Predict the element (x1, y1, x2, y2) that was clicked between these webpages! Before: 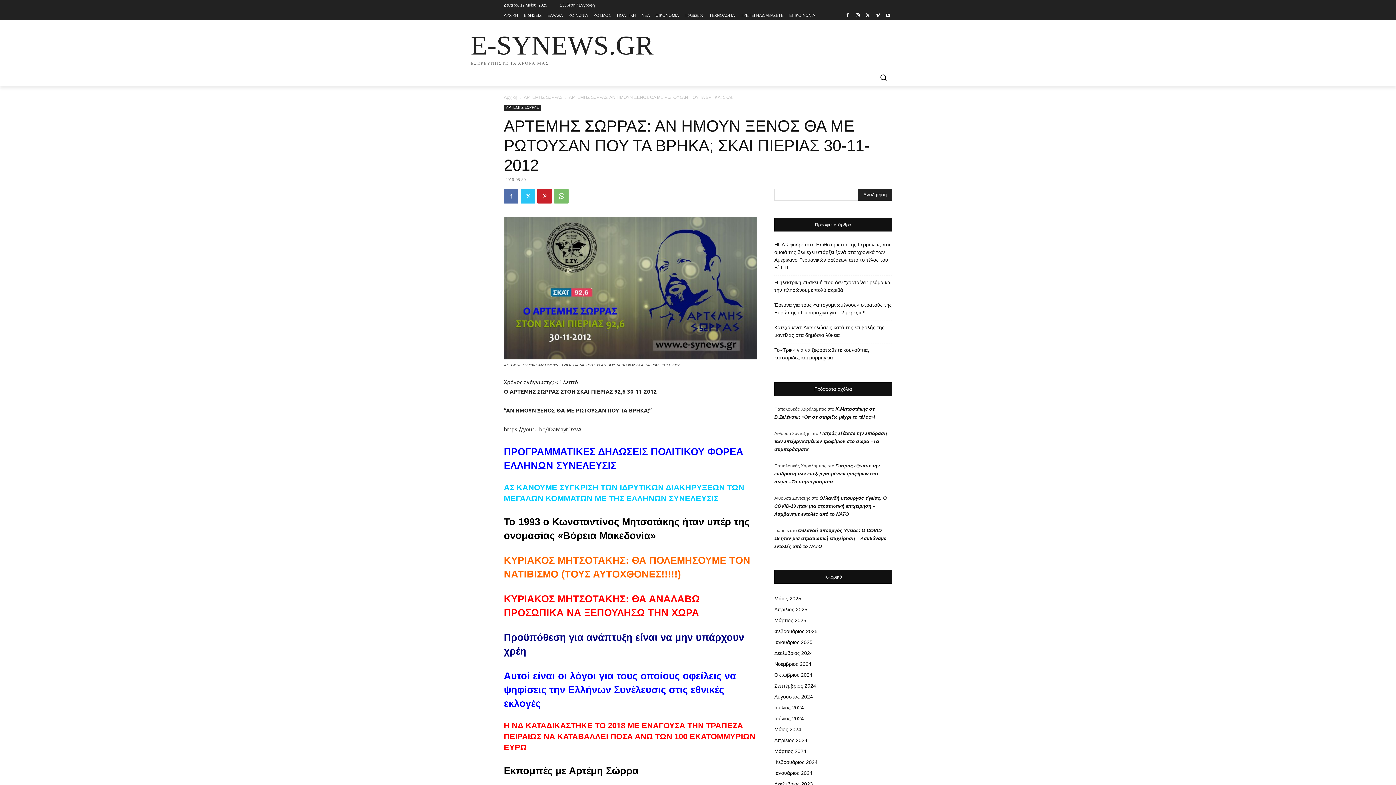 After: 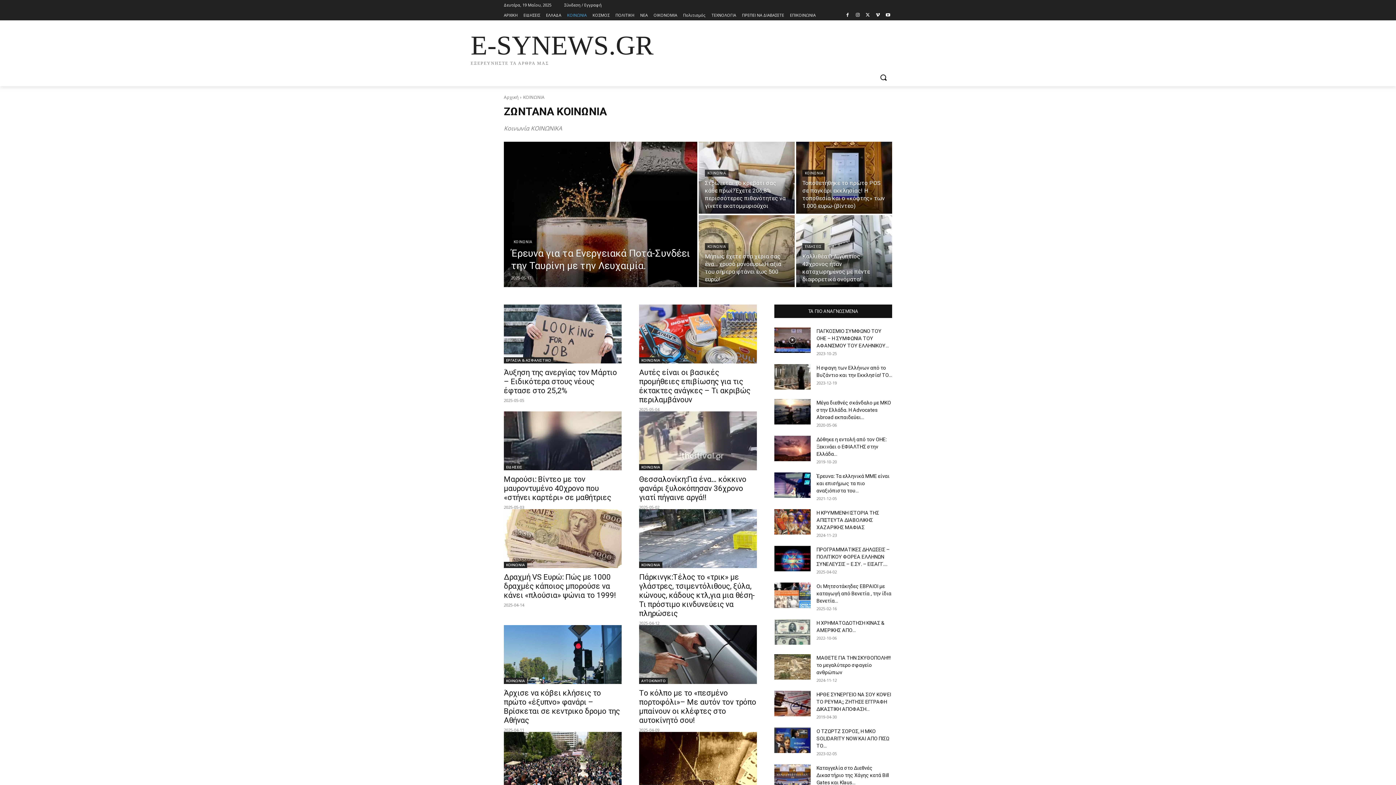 Action: label: ΚΟΙΝΩΝΙΑ bbox: (568, 10, 588, 20)